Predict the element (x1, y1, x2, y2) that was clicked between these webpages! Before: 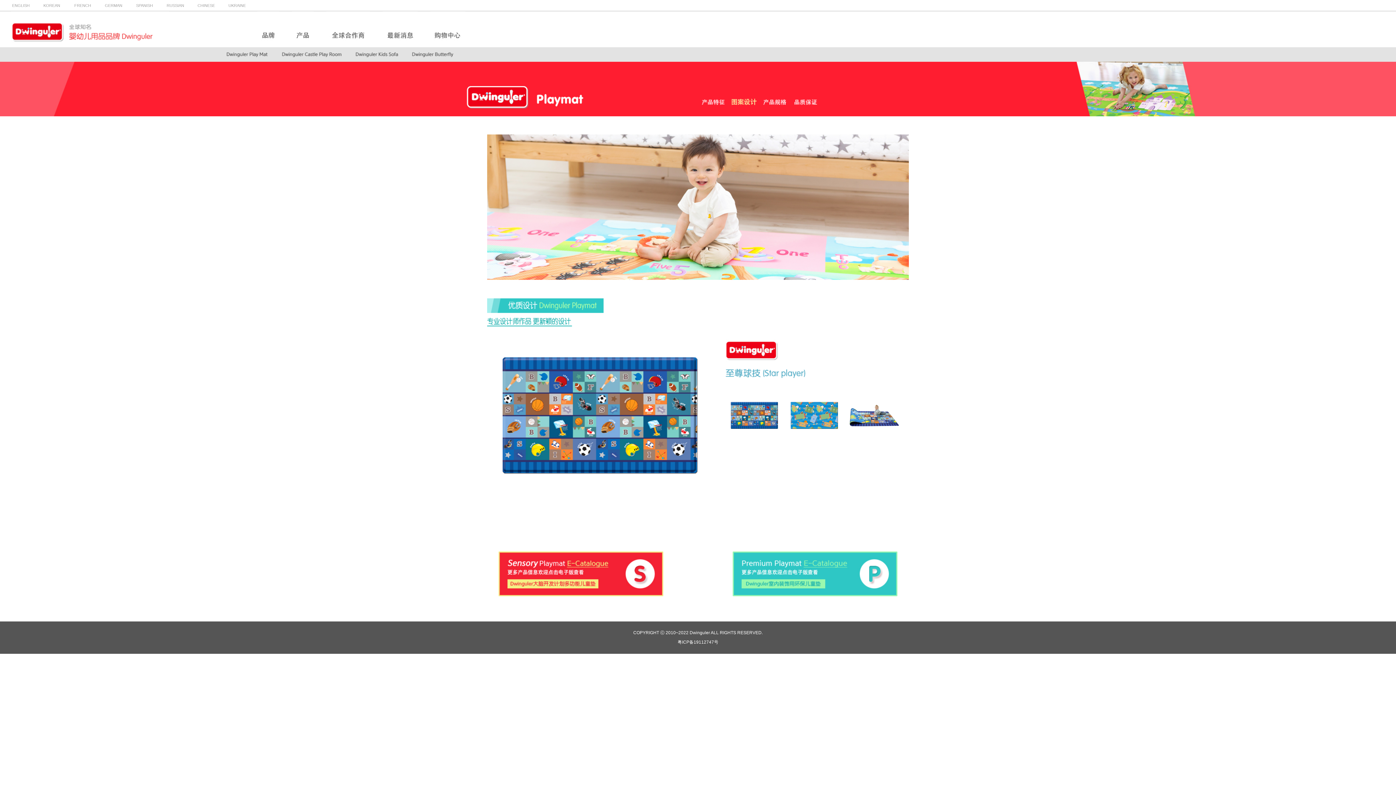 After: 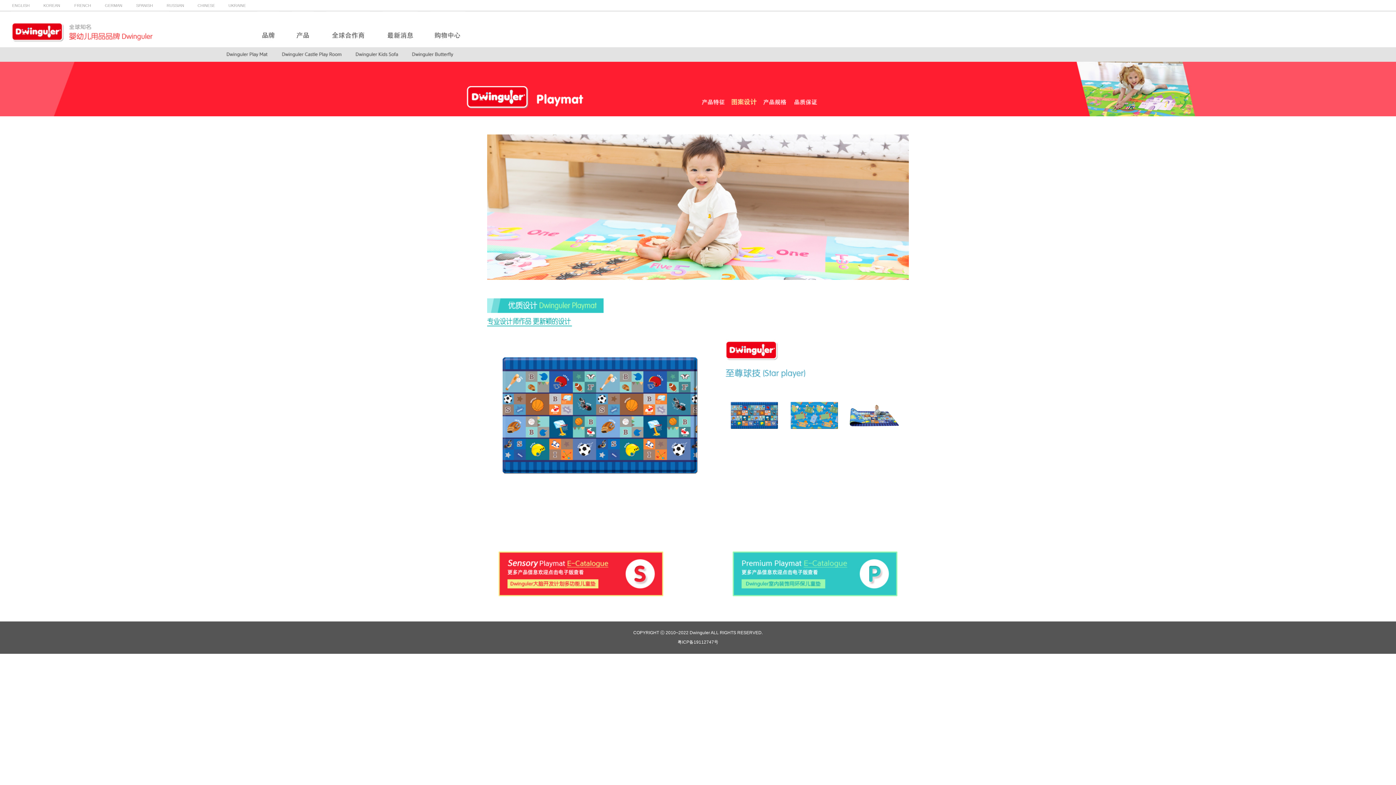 Action: bbox: (498, 592, 664, 598)